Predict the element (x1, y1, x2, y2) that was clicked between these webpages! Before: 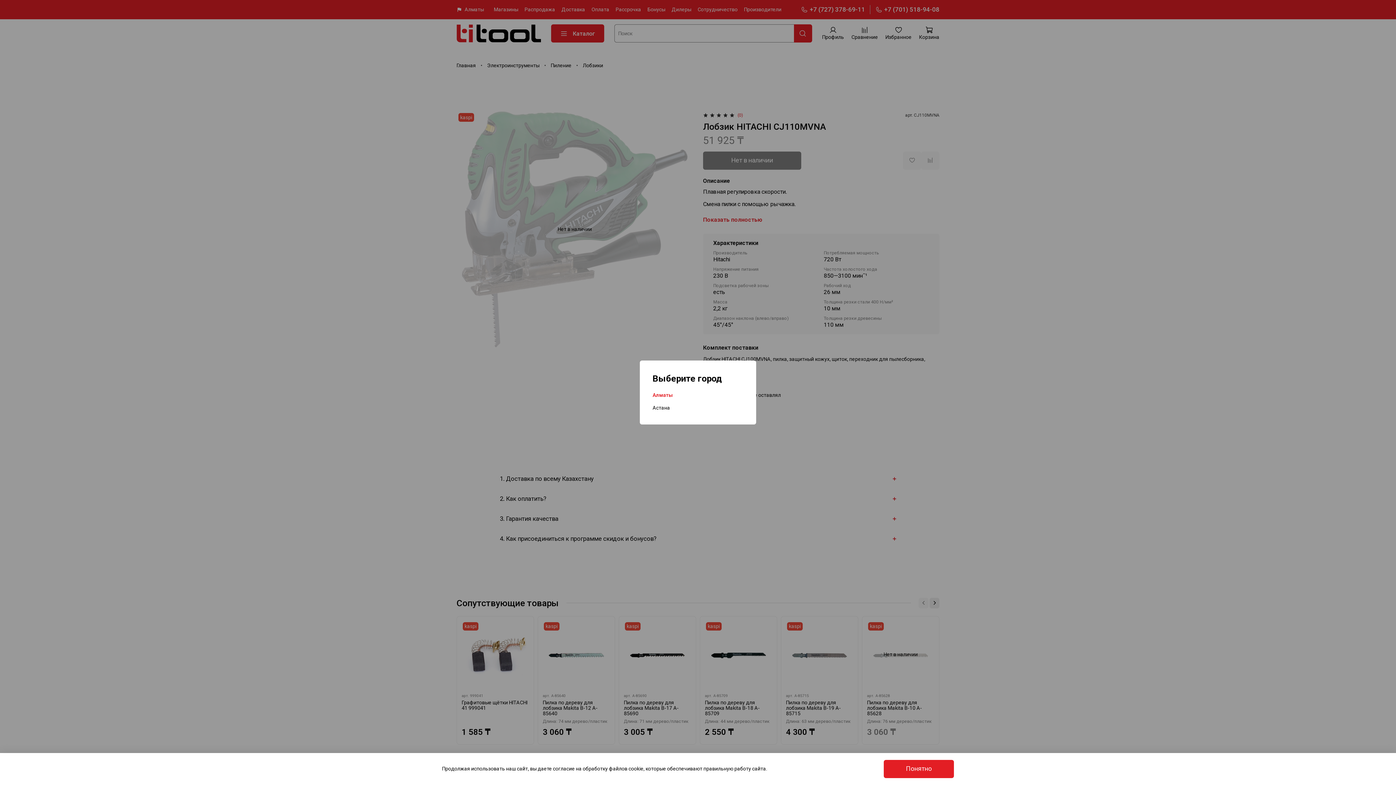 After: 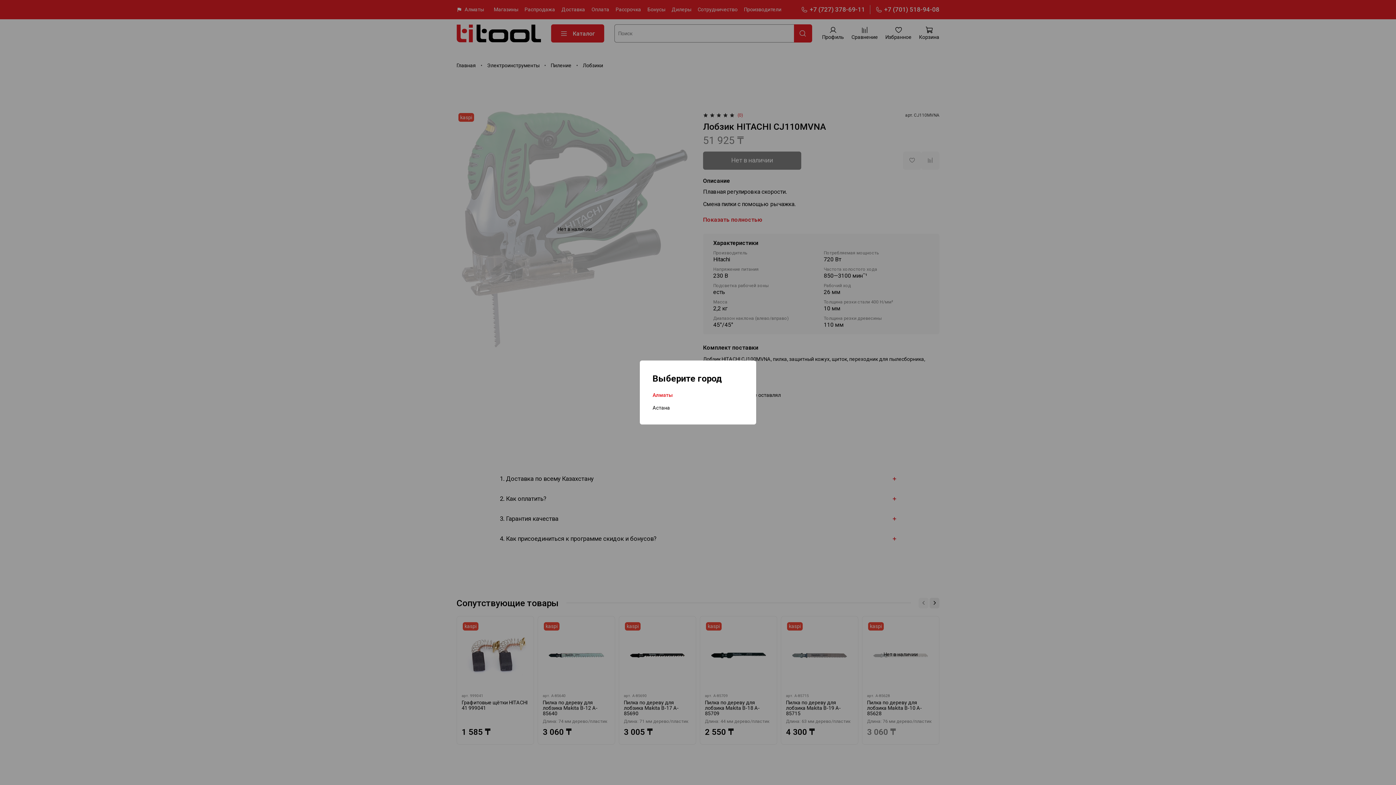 Action: bbox: (884, 760, 954, 778) label: Понятно